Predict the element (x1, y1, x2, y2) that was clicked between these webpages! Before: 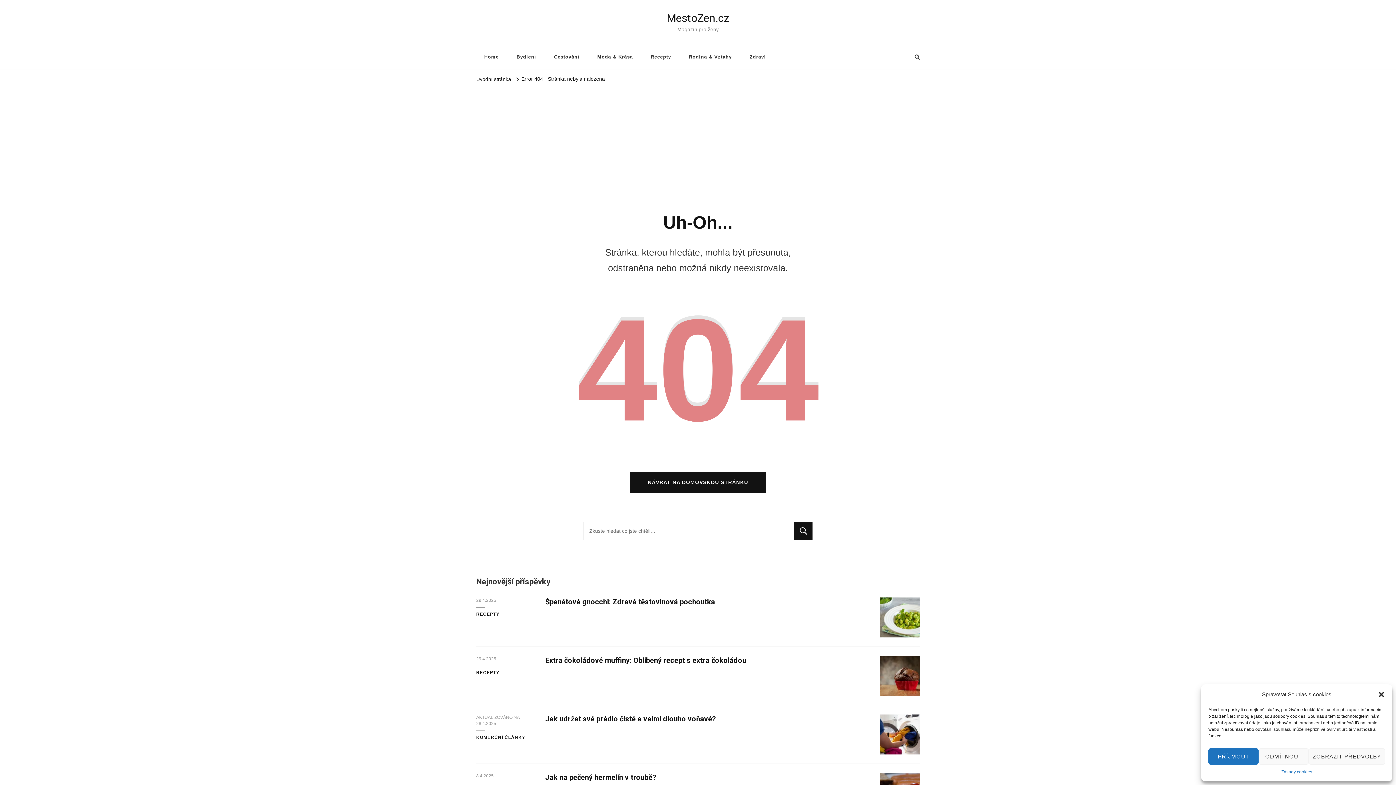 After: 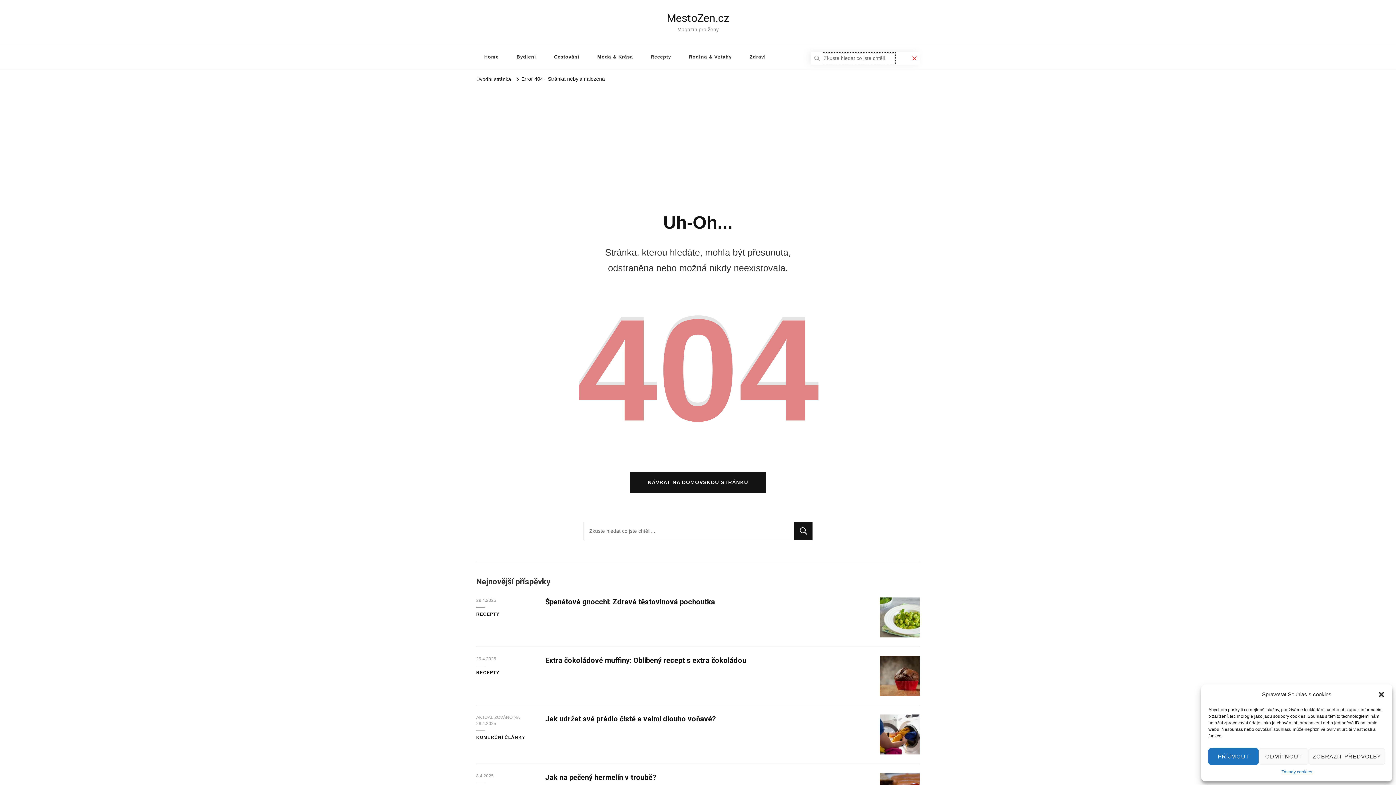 Action: bbox: (914, 52, 920, 61)